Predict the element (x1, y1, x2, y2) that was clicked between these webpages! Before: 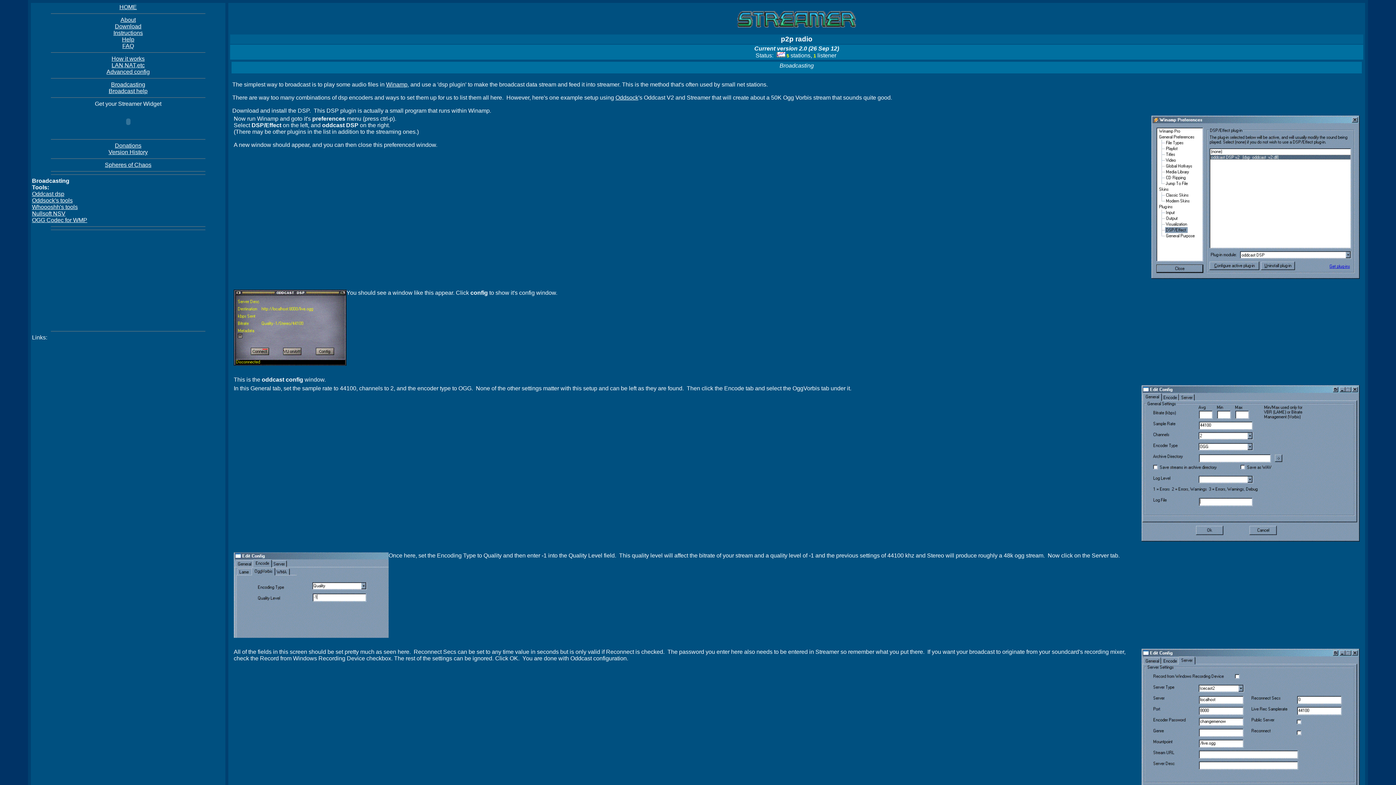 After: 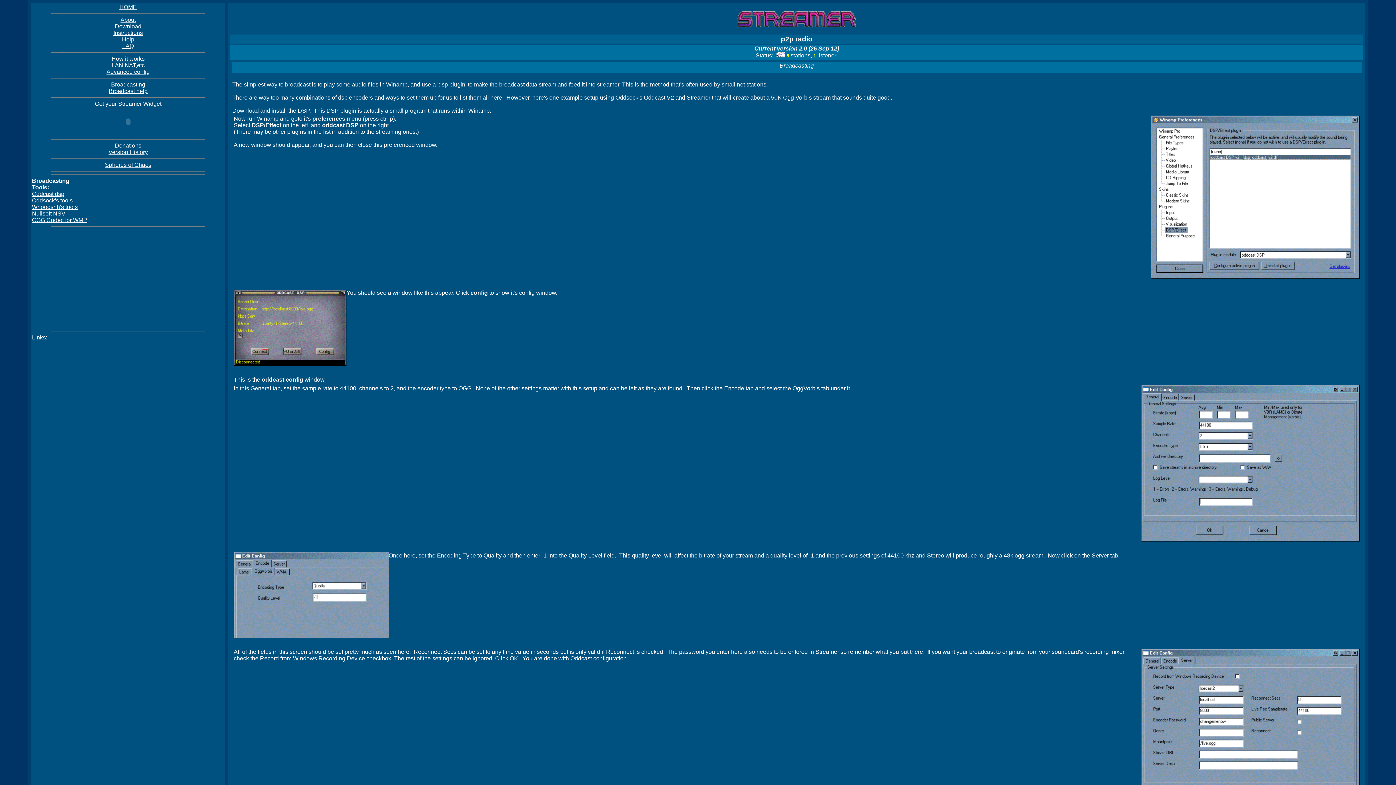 Action: label: Broadcasting bbox: (111, 81, 145, 87)